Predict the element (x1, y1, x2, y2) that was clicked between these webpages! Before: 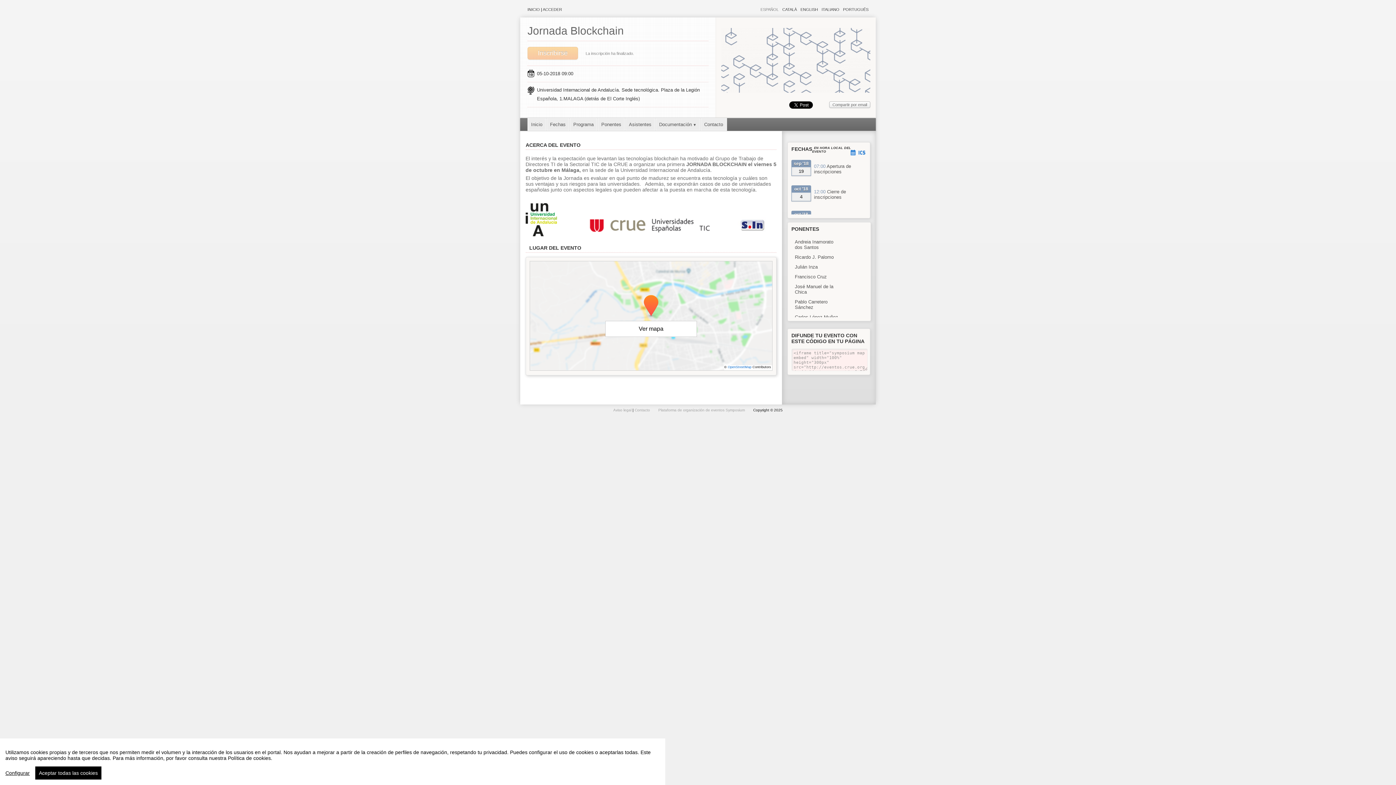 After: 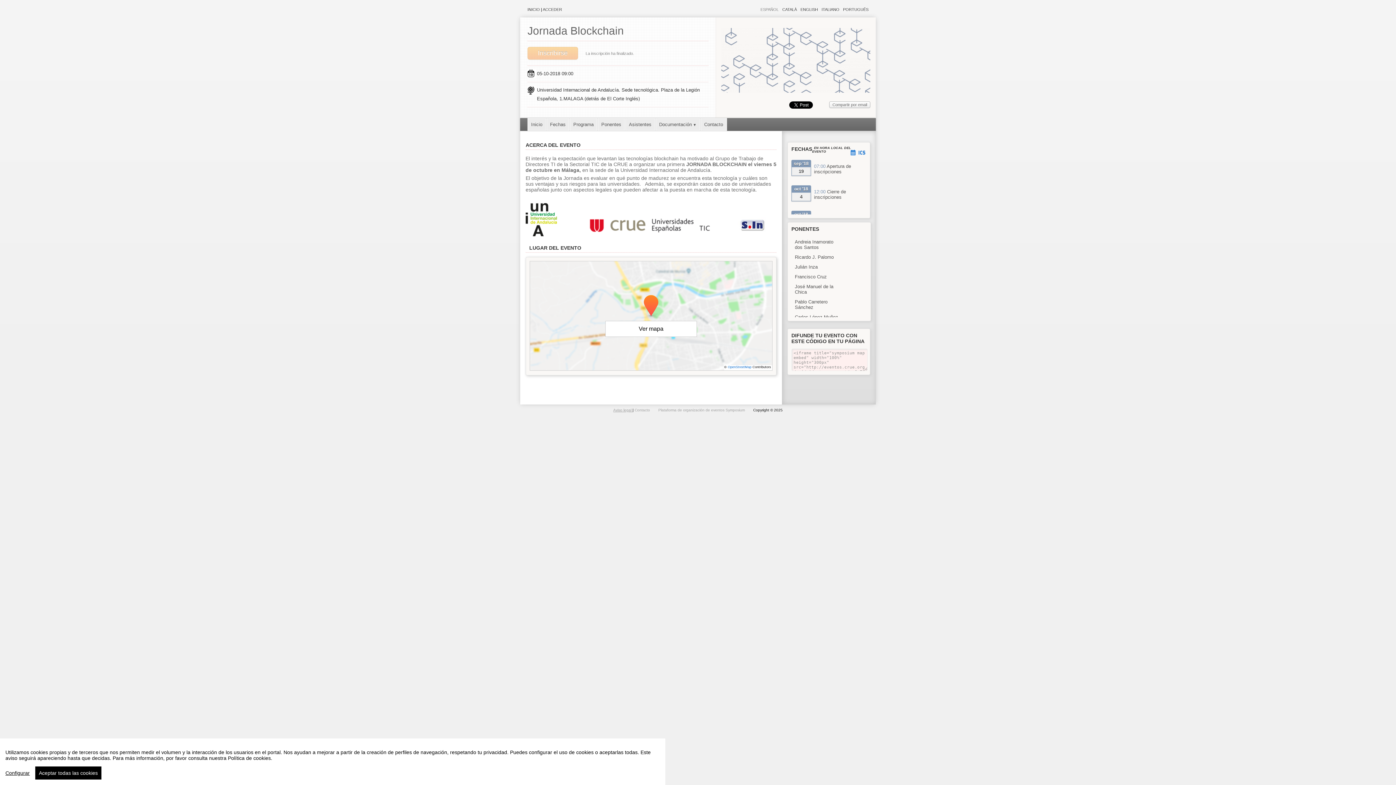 Action: bbox: (613, 408, 632, 412) label: Aviso legal 